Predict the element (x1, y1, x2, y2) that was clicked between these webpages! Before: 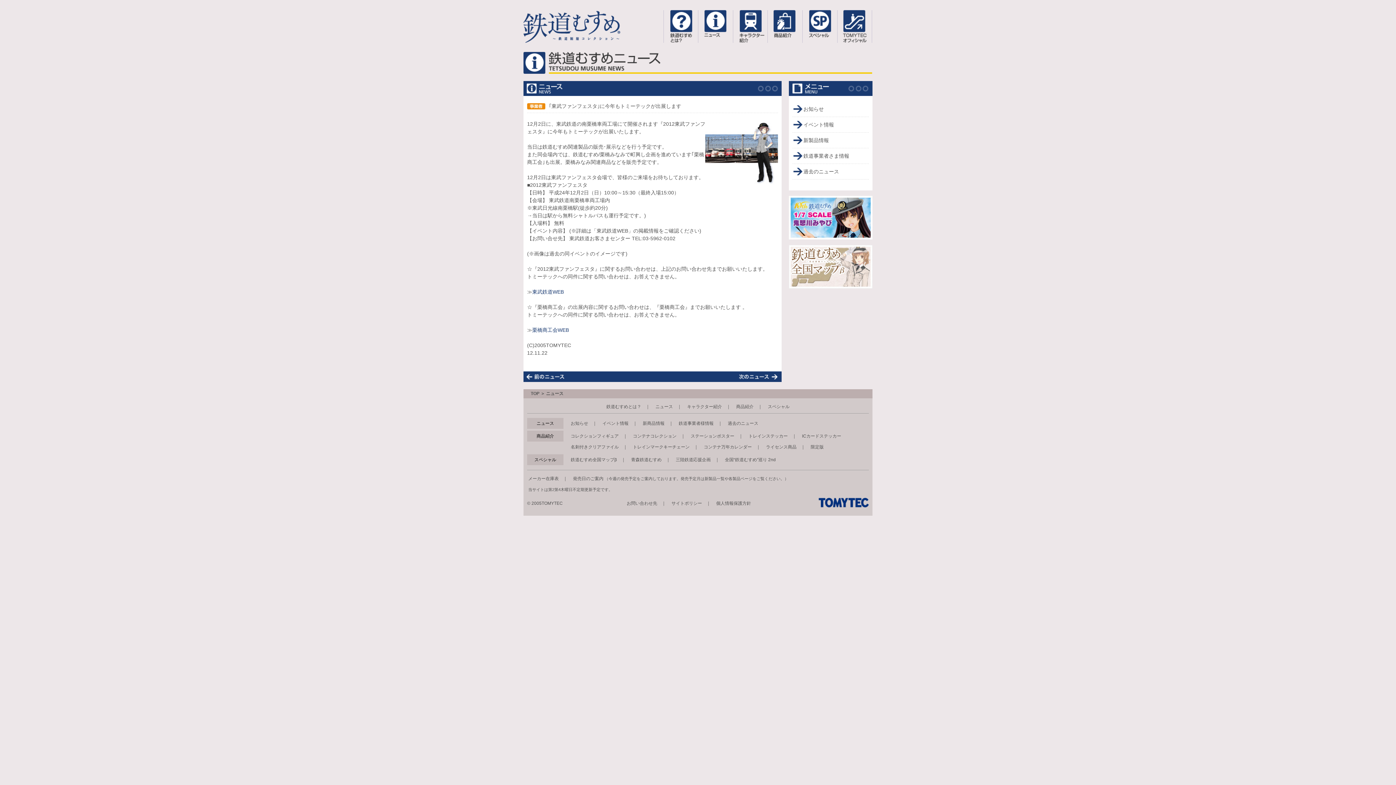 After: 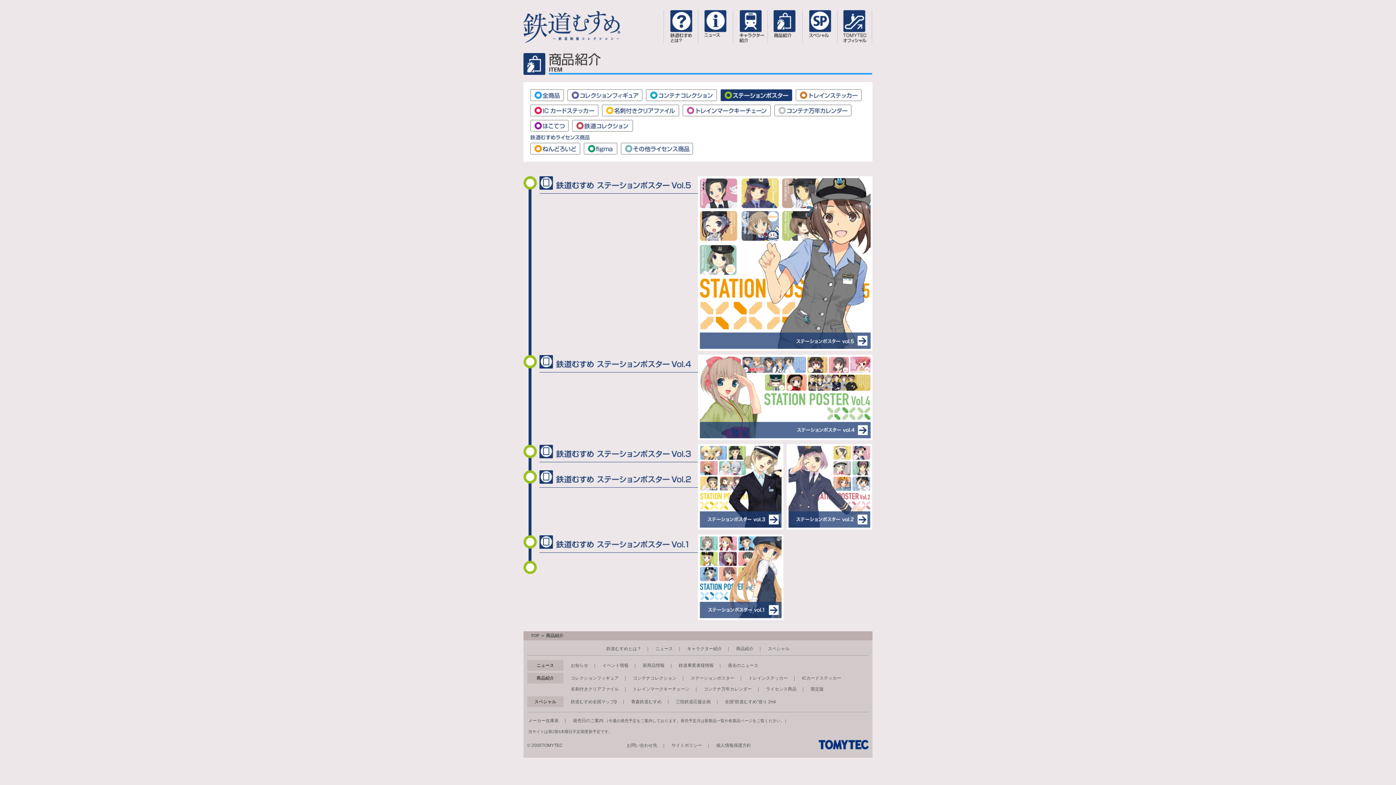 Action: bbox: (690, 433, 734, 438) label: ステーションポスター